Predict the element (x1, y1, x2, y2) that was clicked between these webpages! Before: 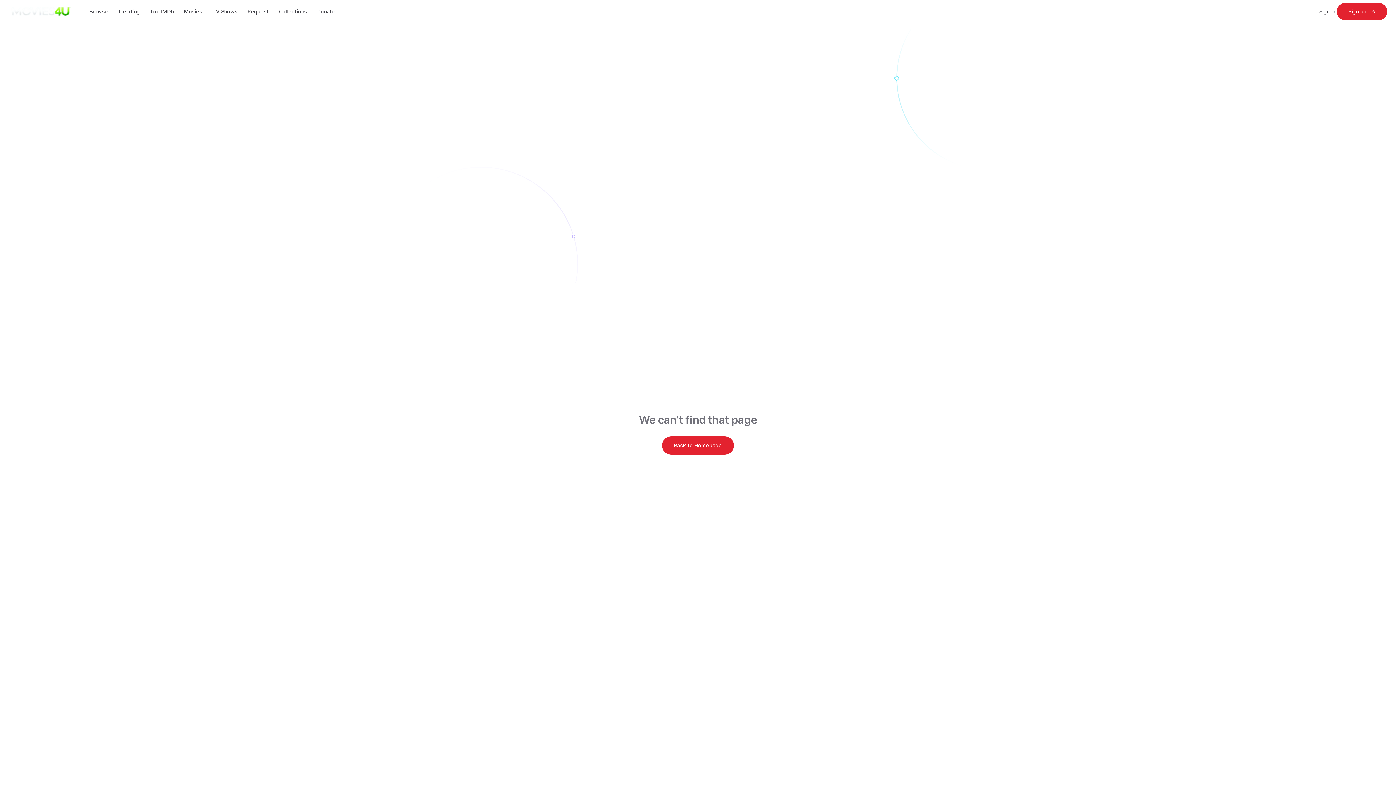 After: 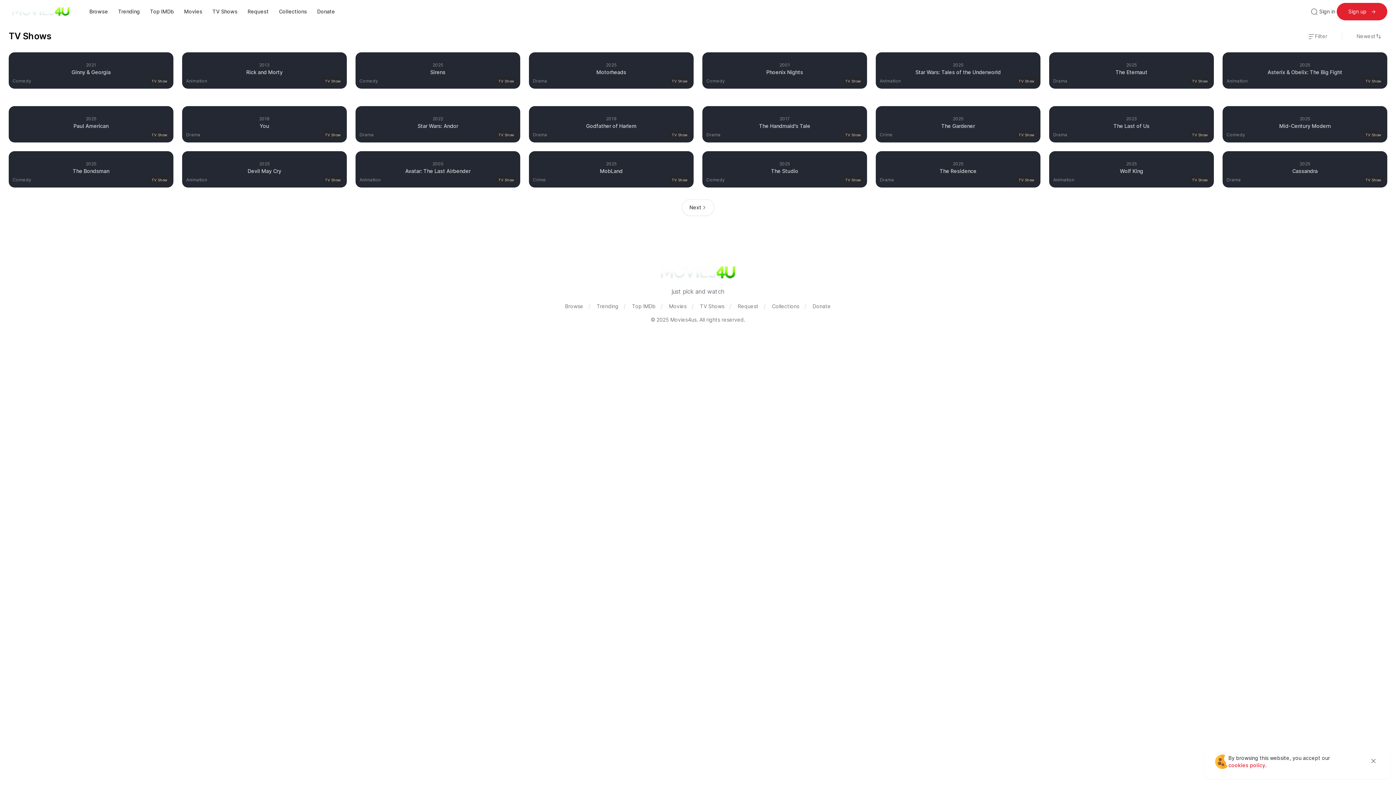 Action: bbox: (207, 4, 242, 18) label: TV Shows